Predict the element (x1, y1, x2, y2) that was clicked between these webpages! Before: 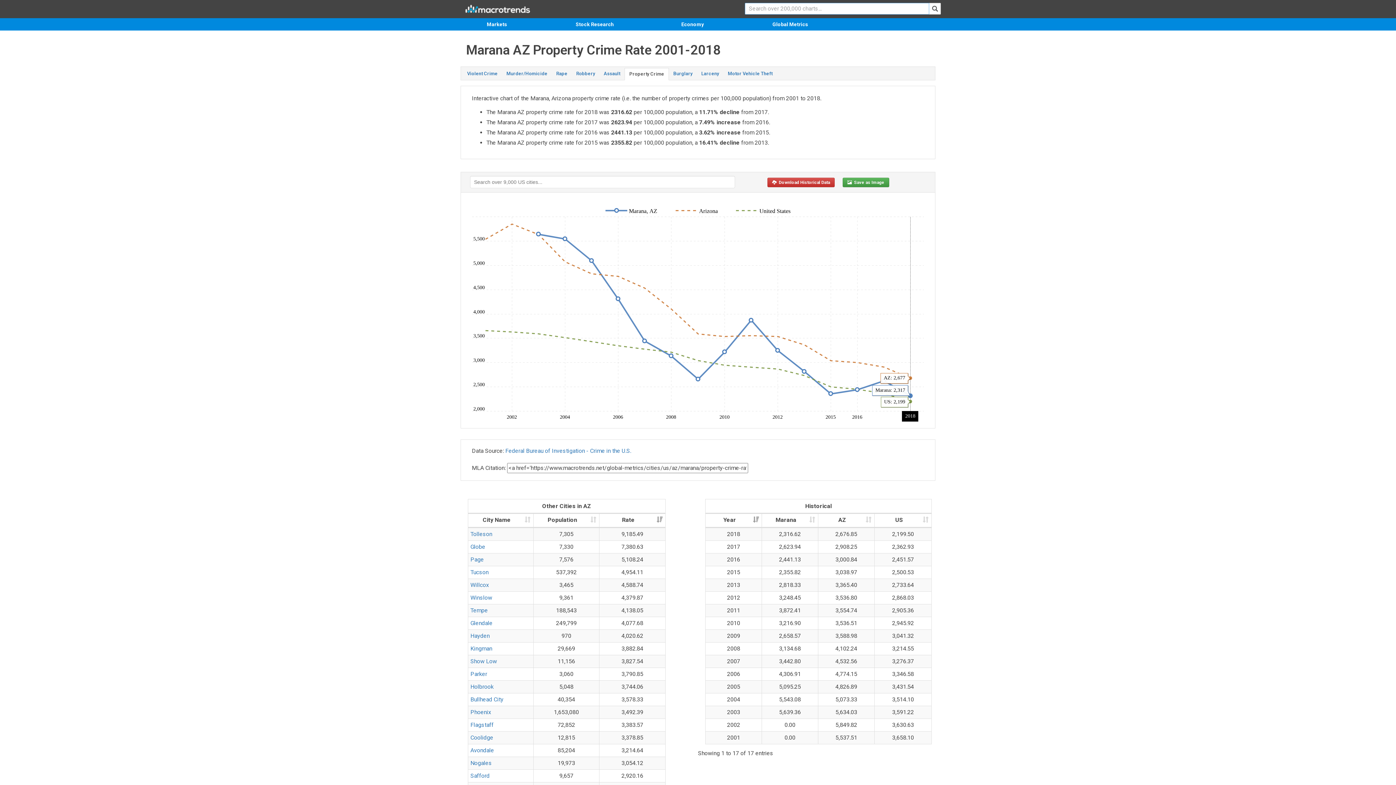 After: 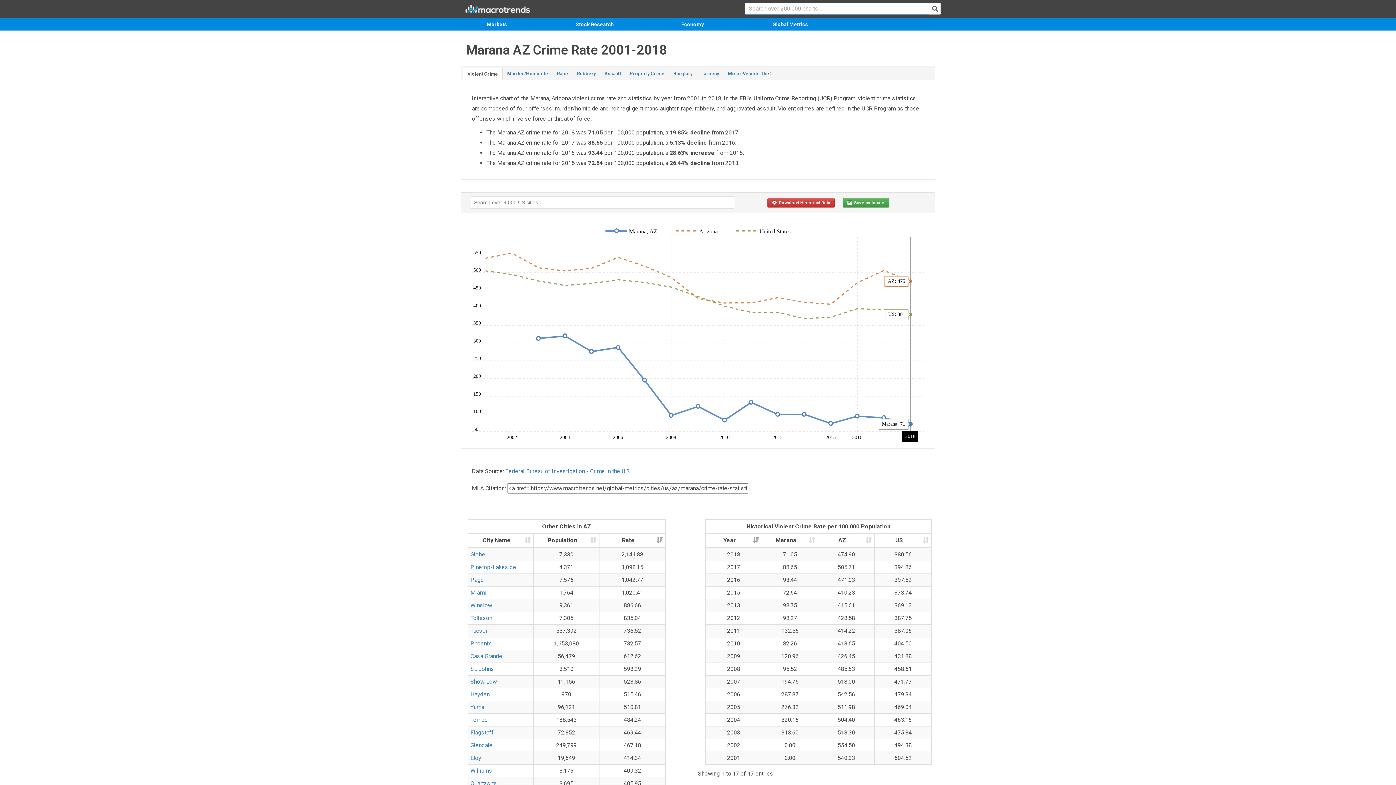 Action: bbox: (462, 68, 502, 79) label: Violent Crime